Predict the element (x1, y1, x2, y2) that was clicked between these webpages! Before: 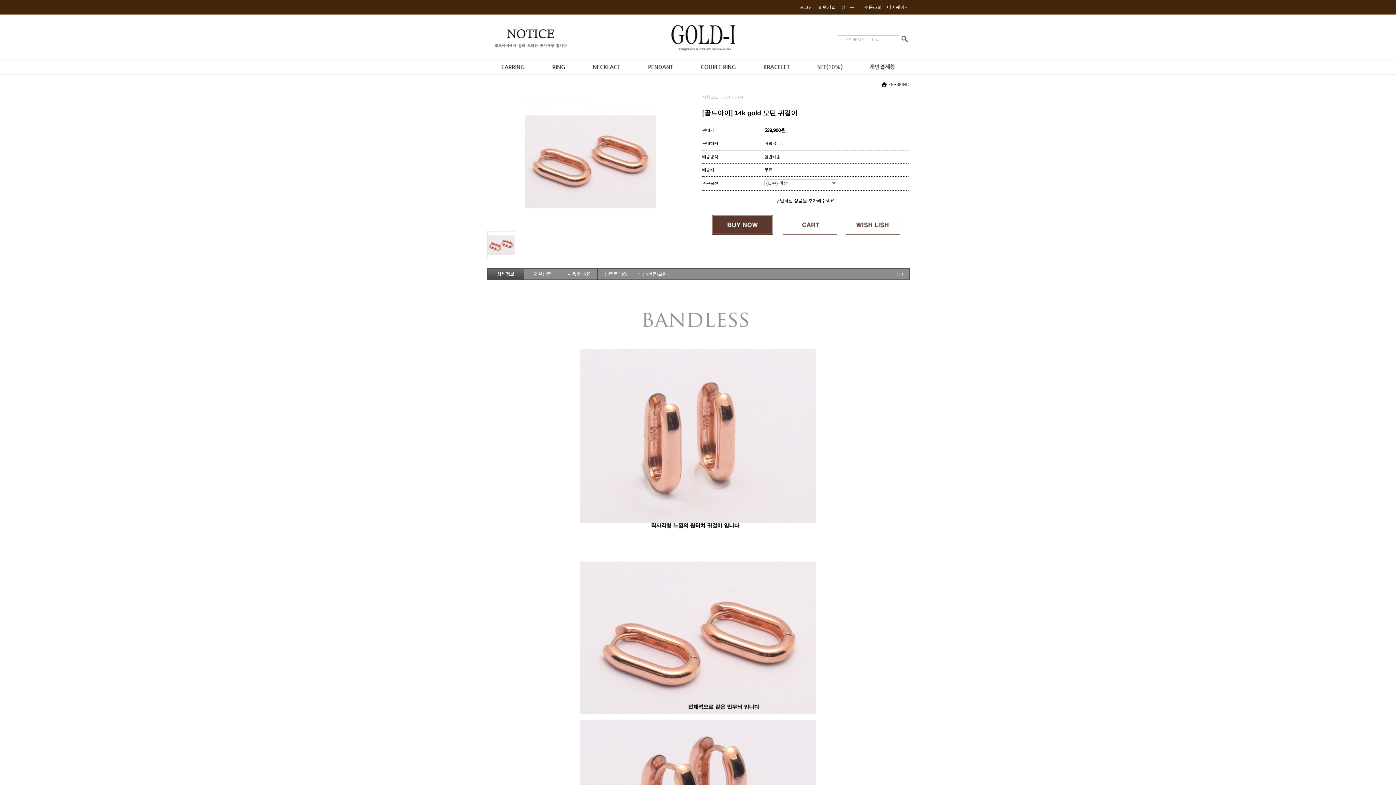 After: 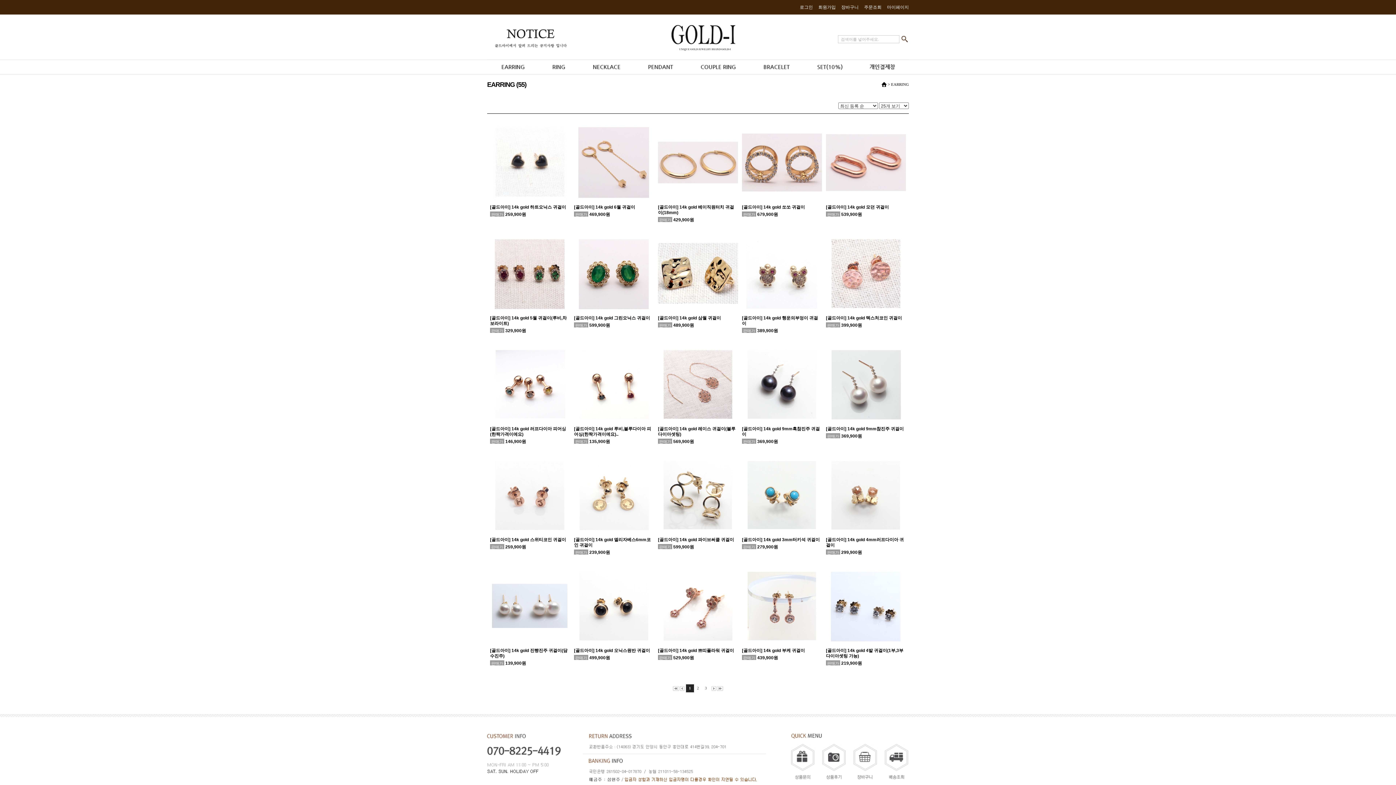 Action: bbox: (487, 64, 538, 69)